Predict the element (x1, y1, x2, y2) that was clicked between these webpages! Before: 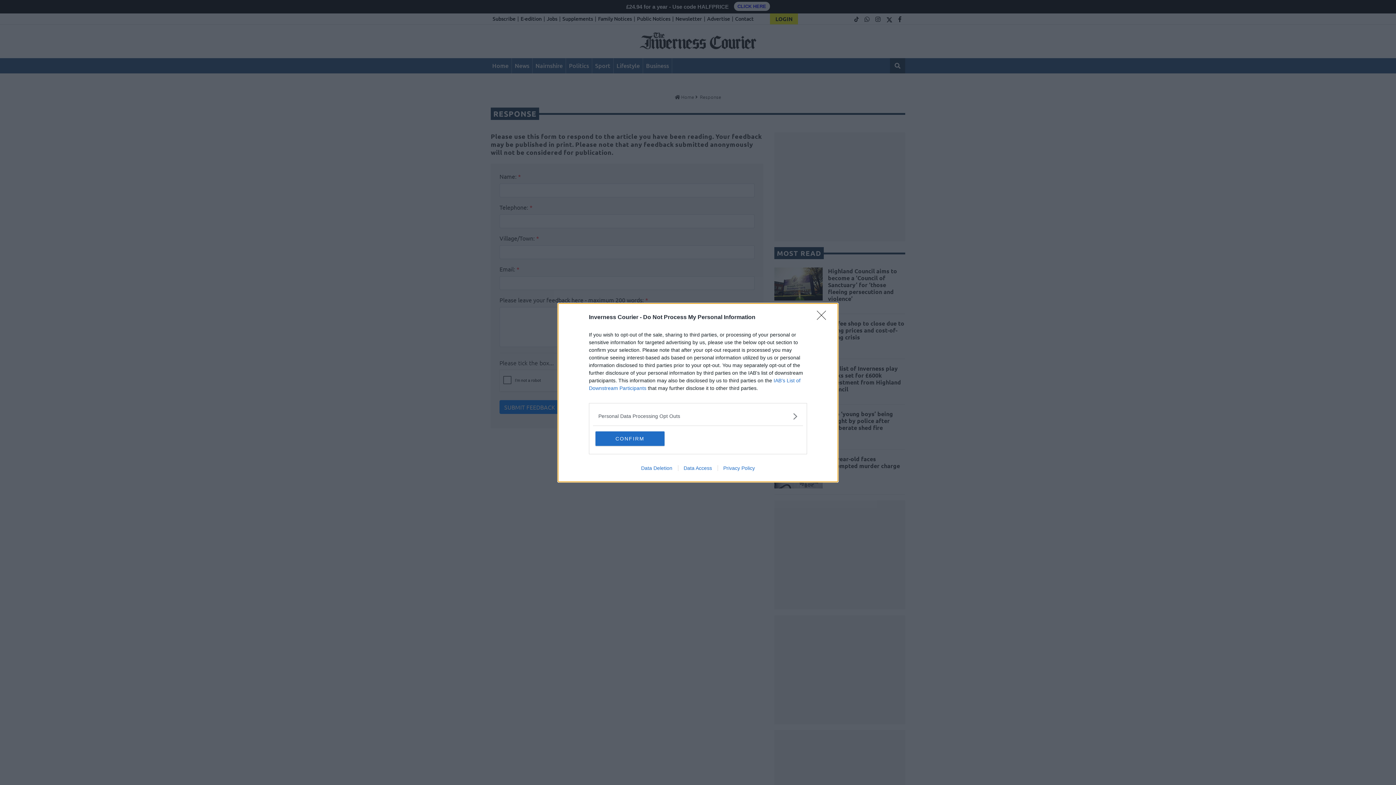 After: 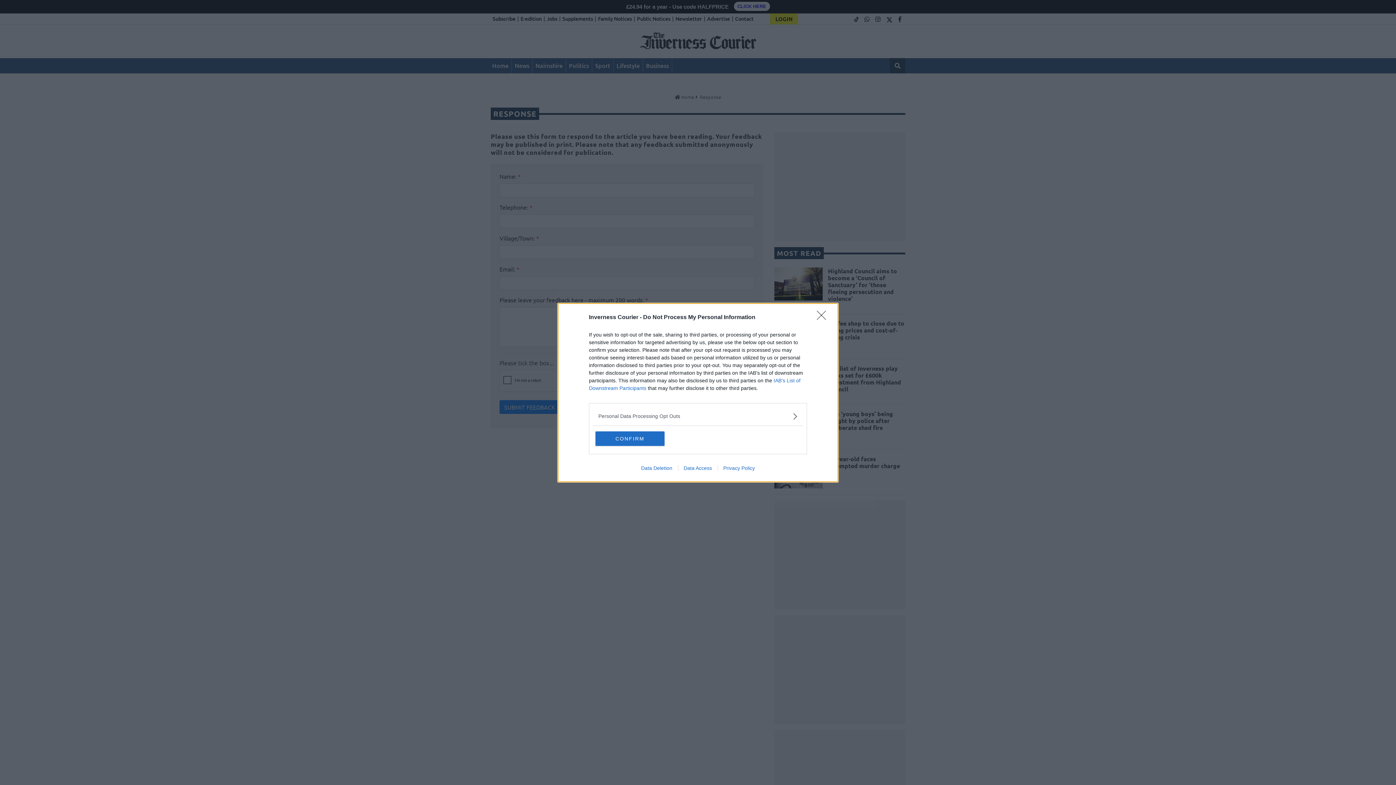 Action: label: Privacy Policy bbox: (717, 465, 760, 471)